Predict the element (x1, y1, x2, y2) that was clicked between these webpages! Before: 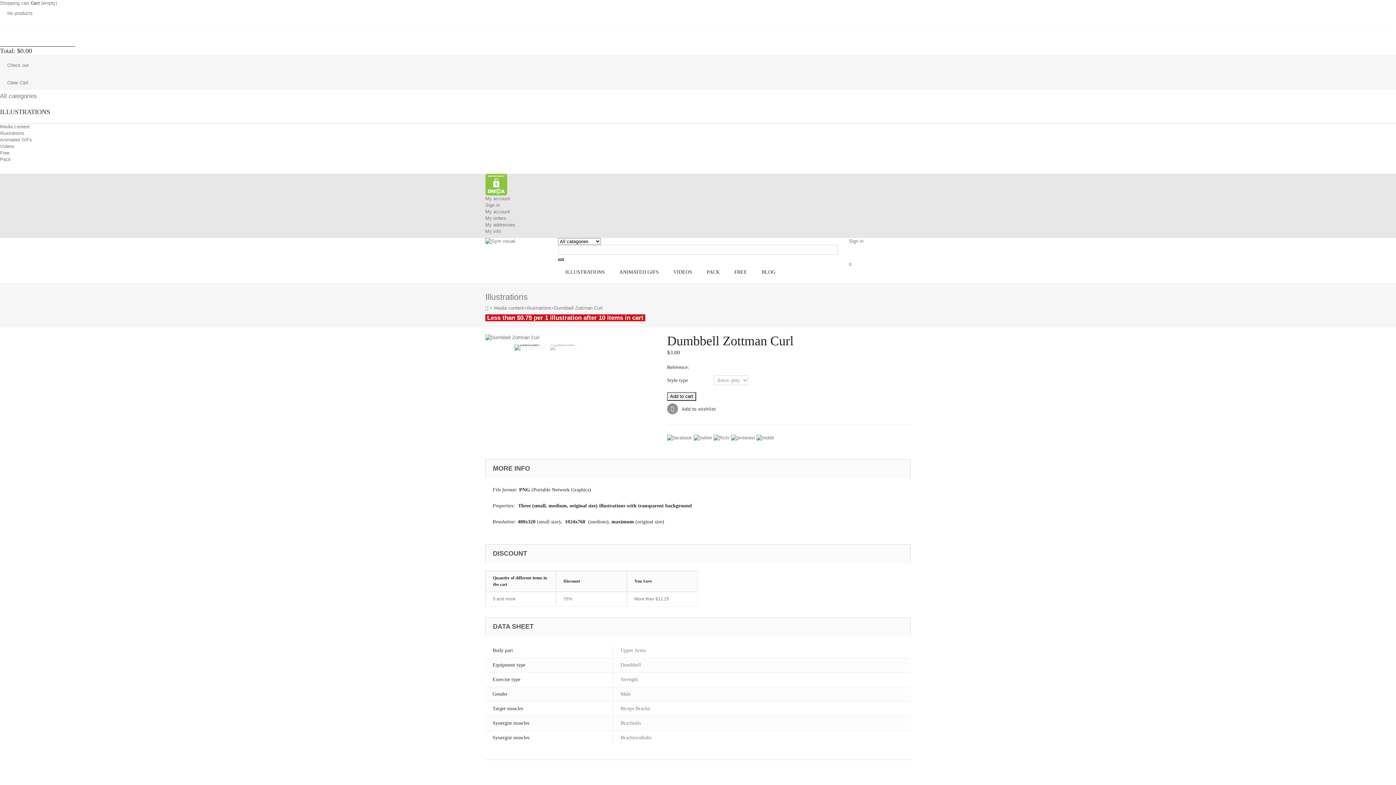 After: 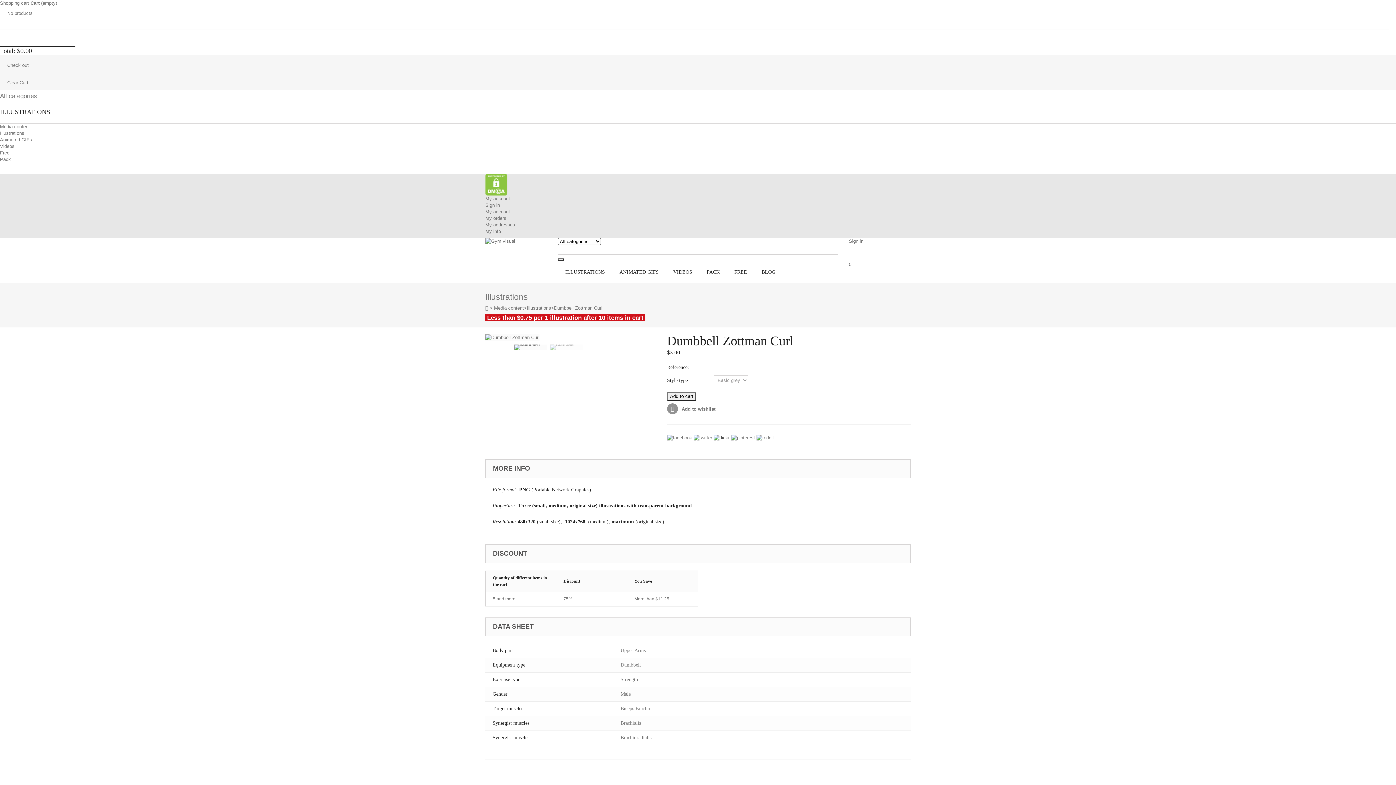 Action: bbox: (713, 434, 729, 440)